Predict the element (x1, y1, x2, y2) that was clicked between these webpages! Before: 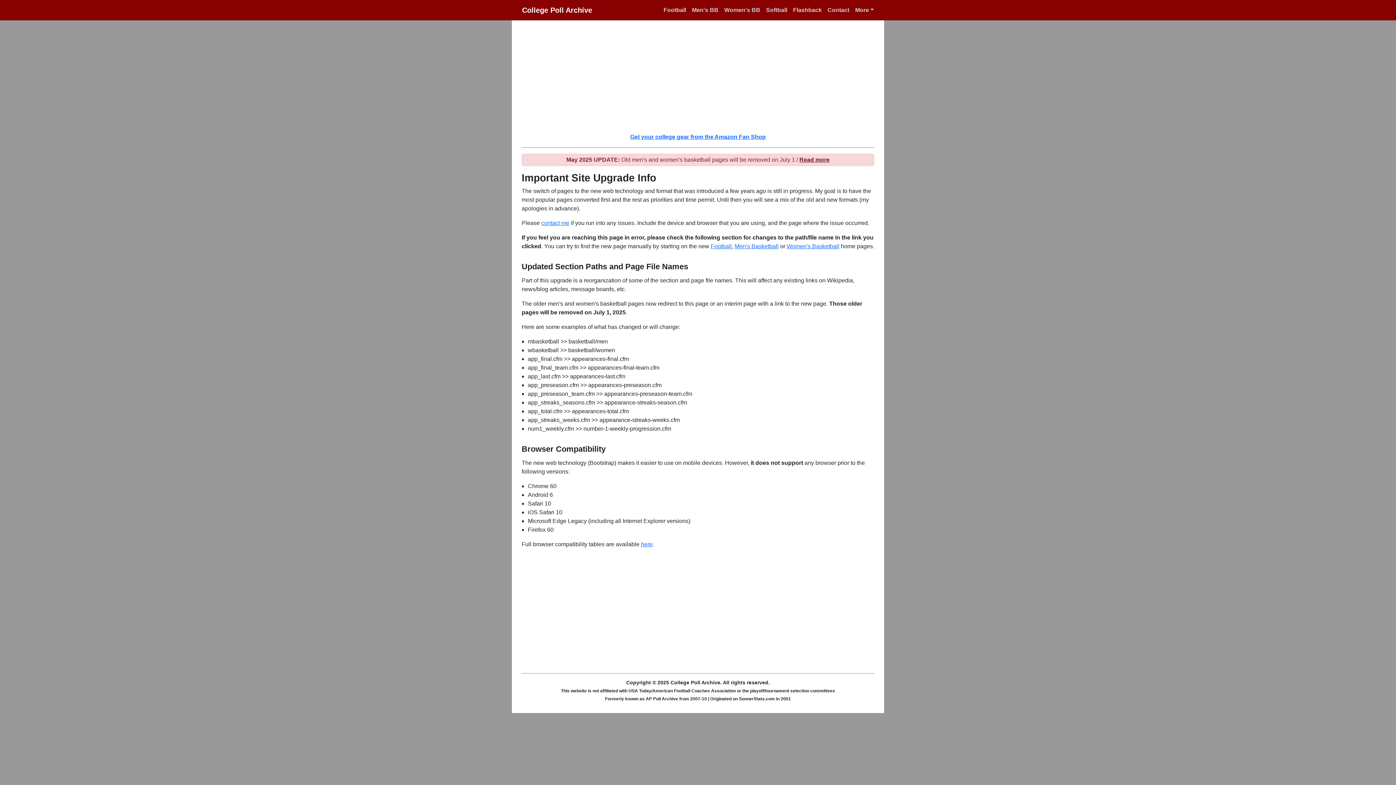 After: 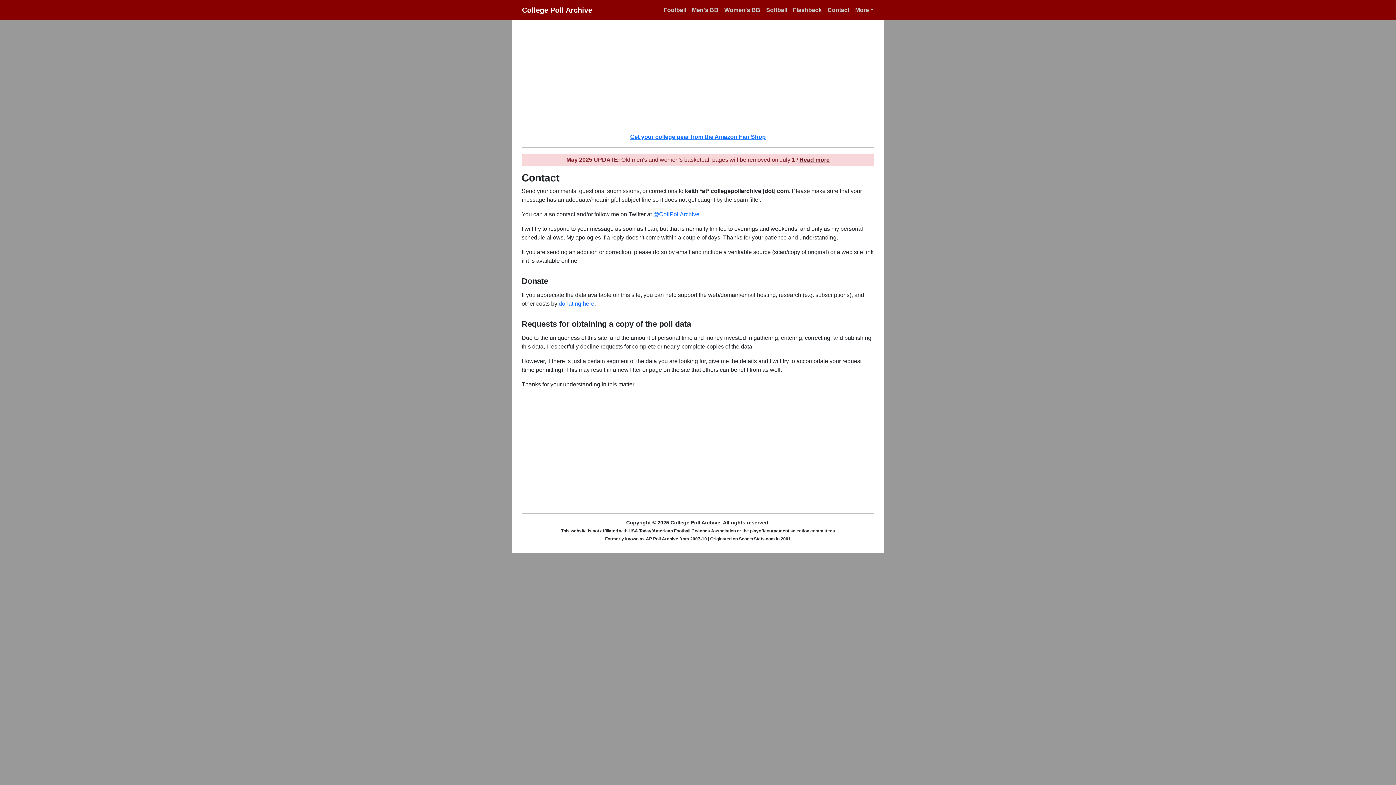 Action: label: contact me bbox: (541, 220, 569, 226)